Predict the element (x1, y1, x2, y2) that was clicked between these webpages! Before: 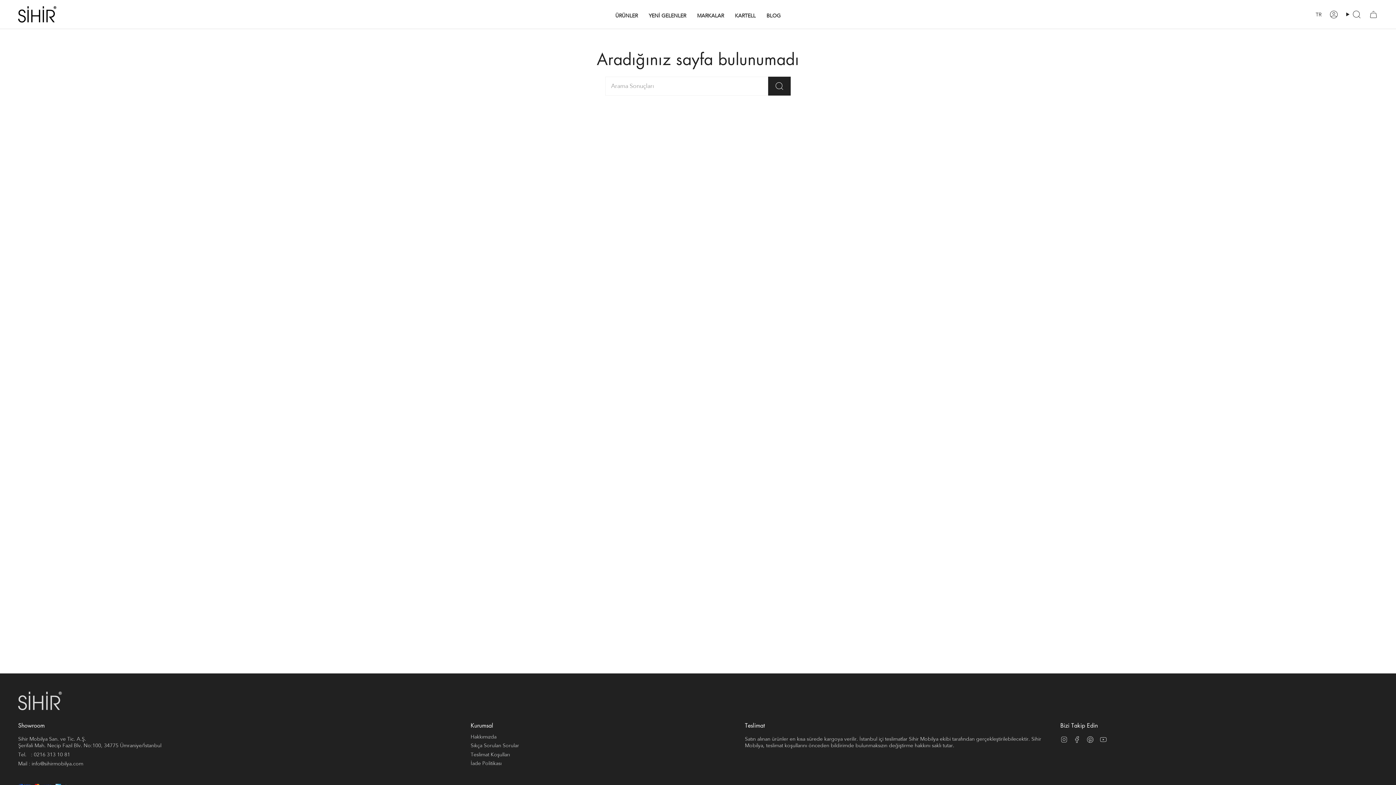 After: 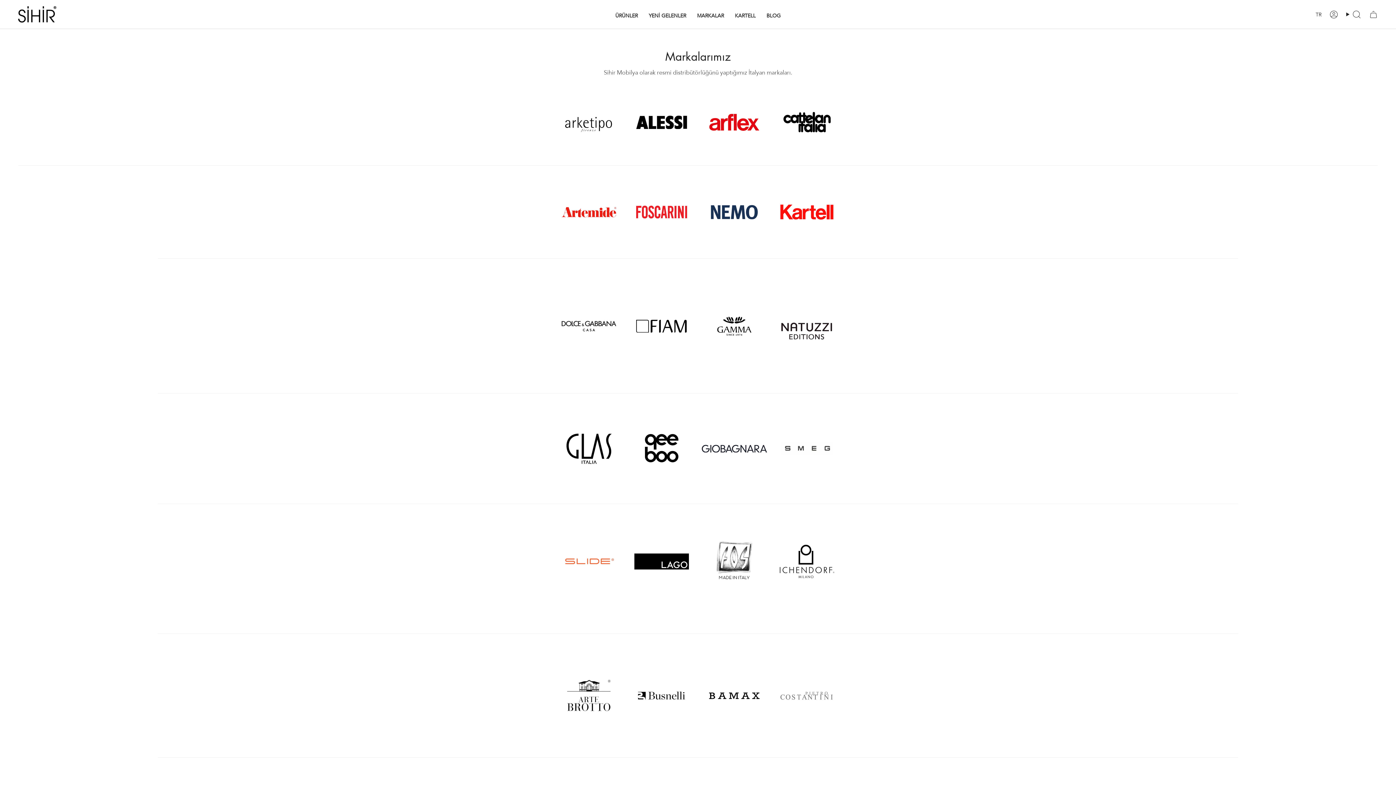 Action: label: MARKALAR bbox: (691, 6, 729, 24)